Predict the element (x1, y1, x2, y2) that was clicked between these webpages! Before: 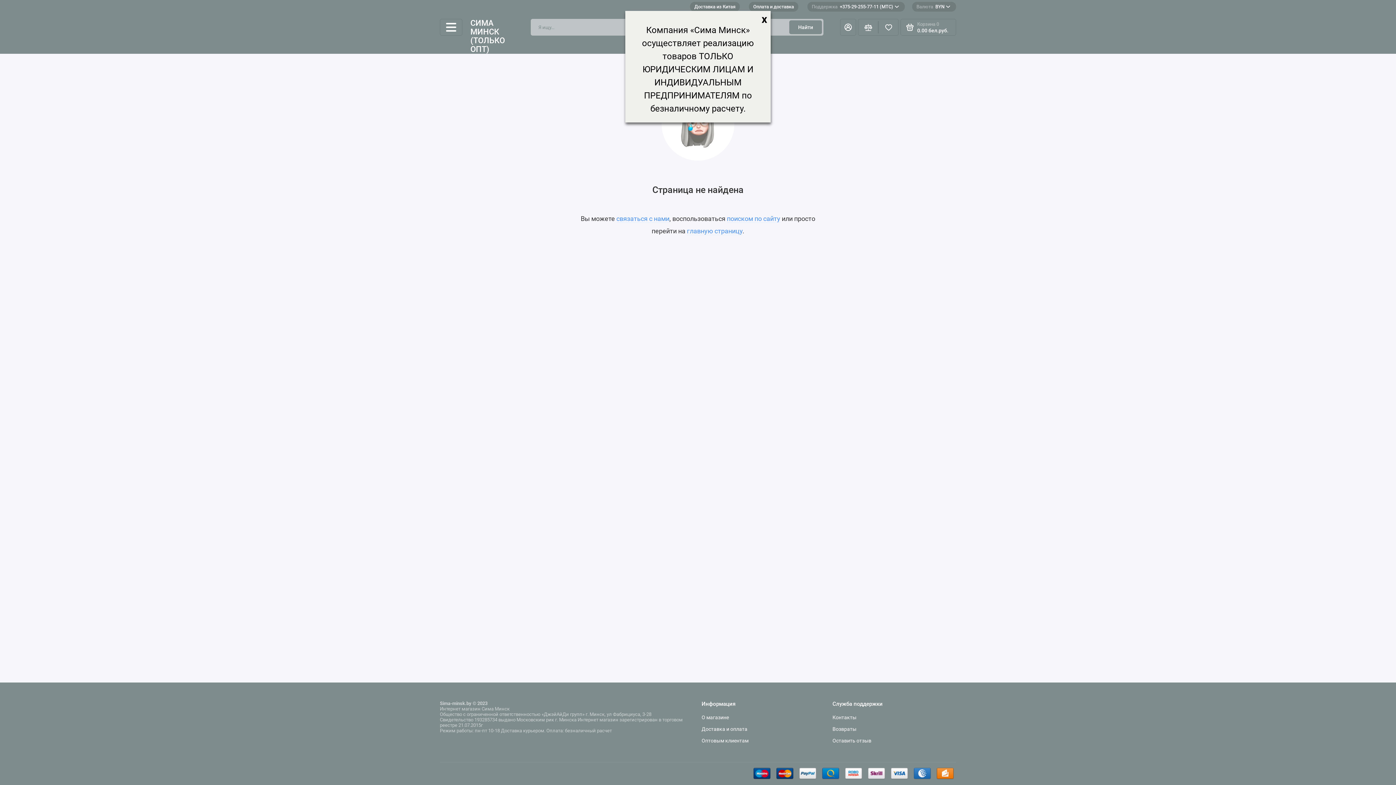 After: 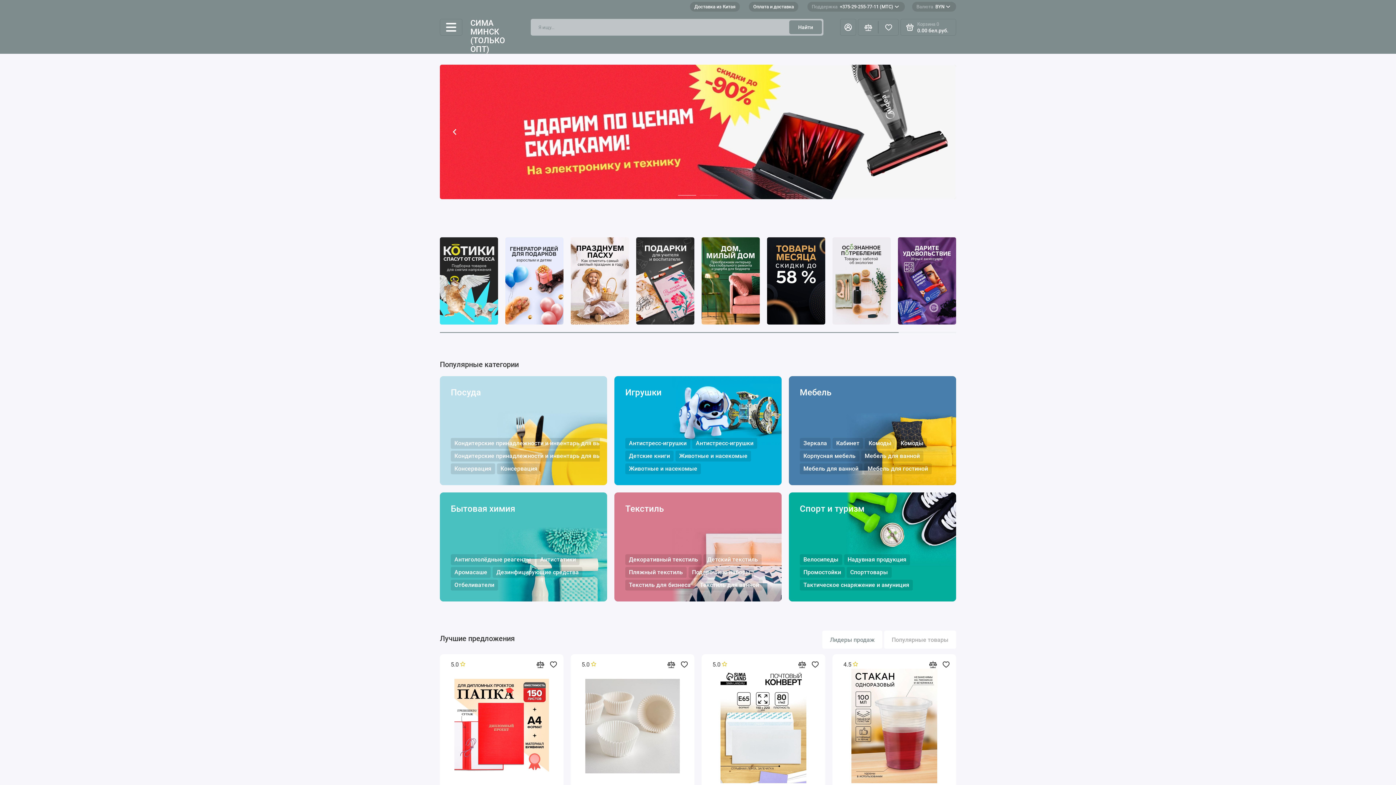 Action: label: СИМА МИНСК (ТОЛЬКО ОПТ) bbox: (469, 18, 520, 53)